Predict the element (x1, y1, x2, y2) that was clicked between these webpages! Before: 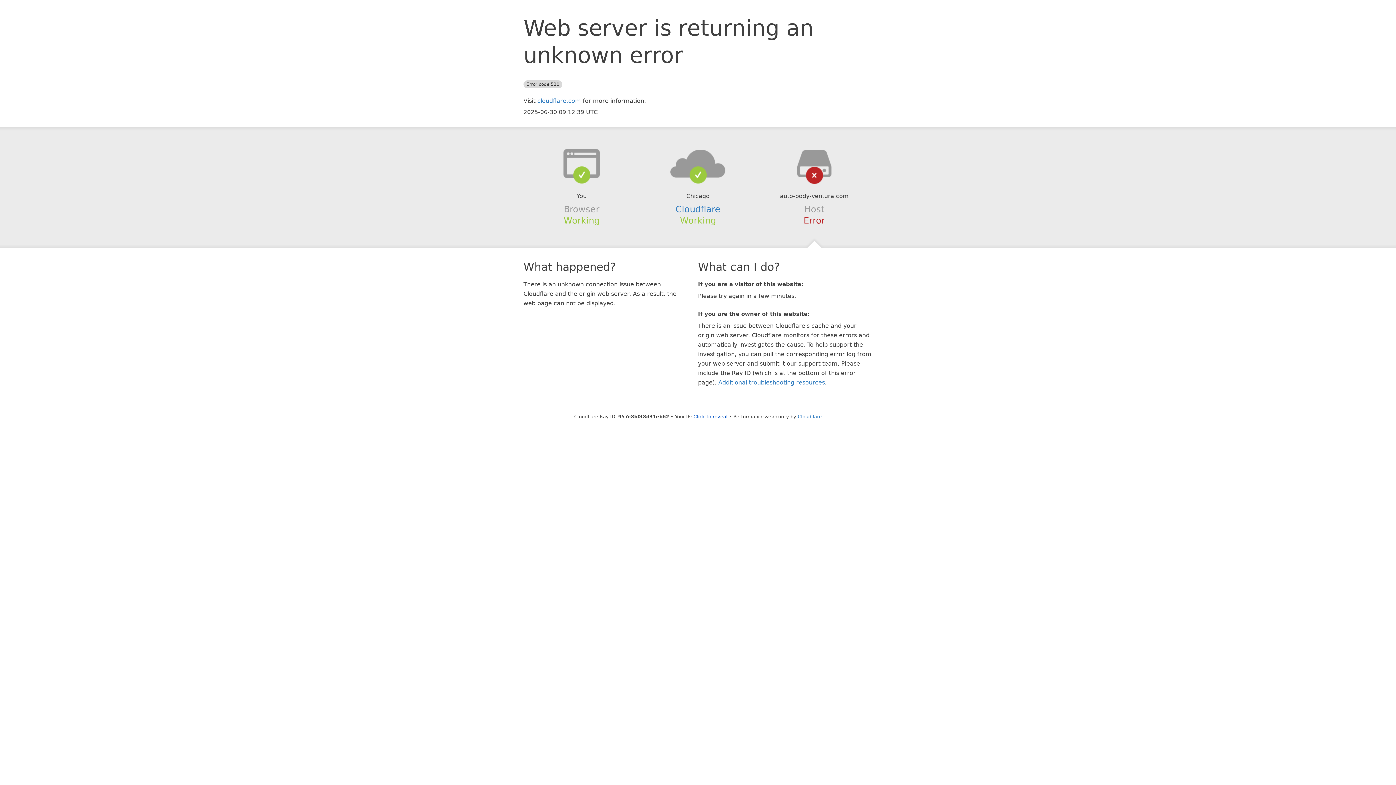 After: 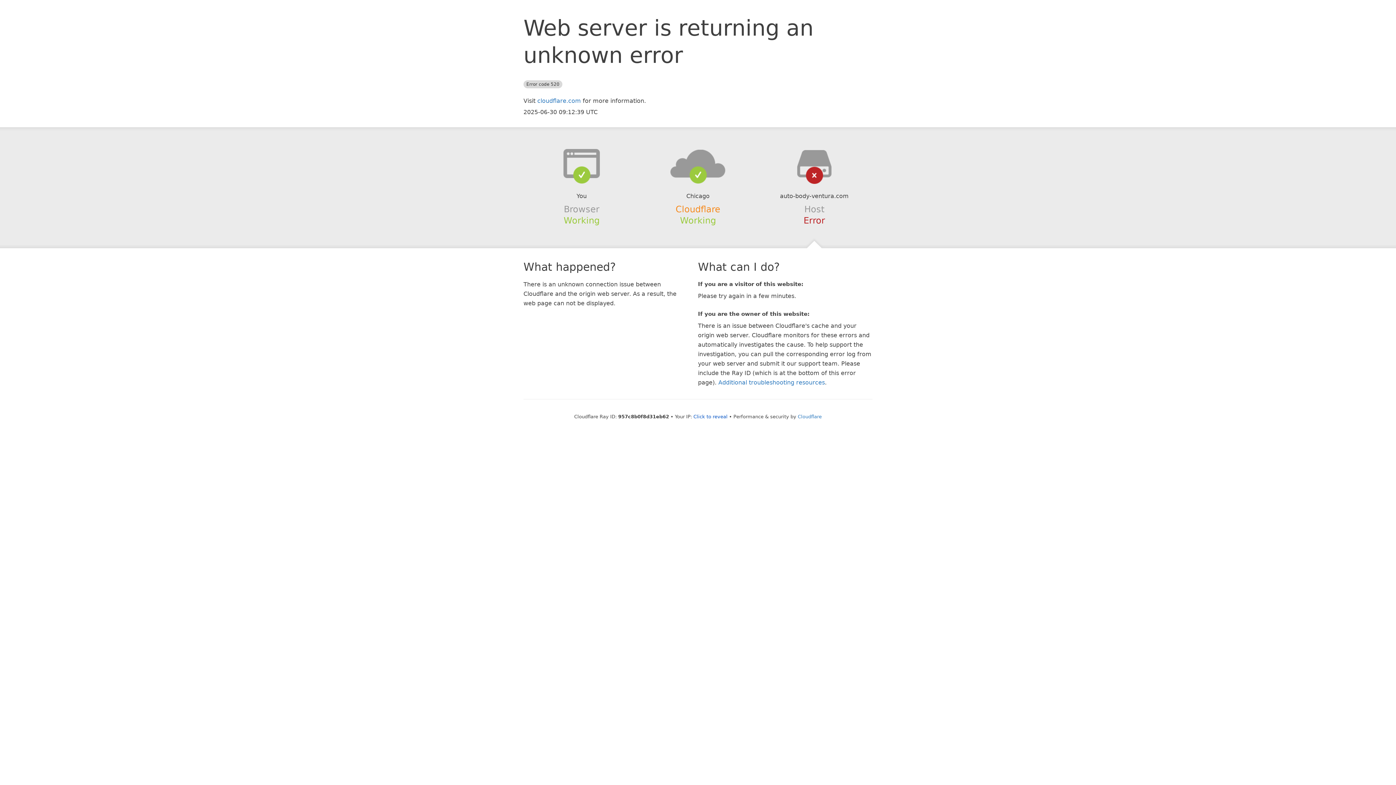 Action: label: Cloudflare bbox: (675, 204, 720, 214)